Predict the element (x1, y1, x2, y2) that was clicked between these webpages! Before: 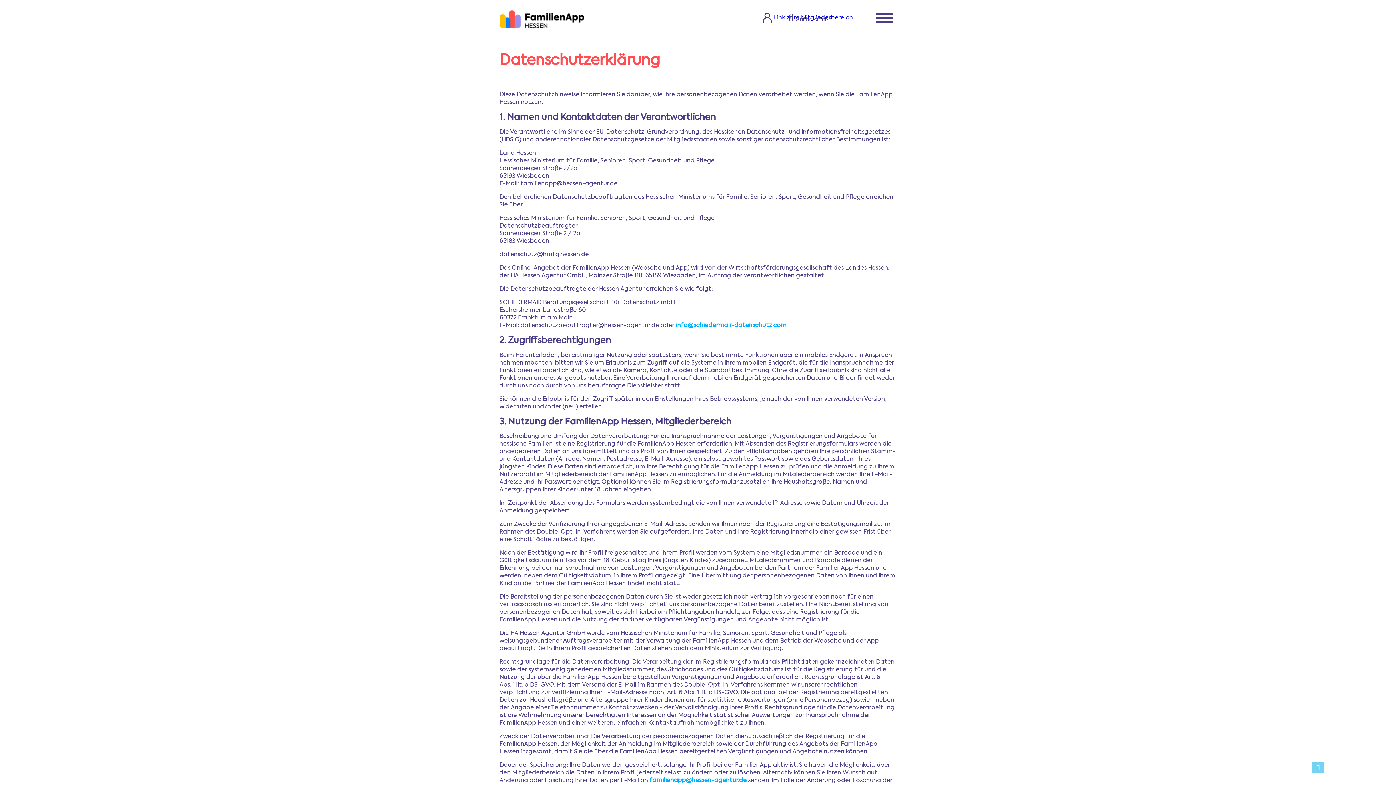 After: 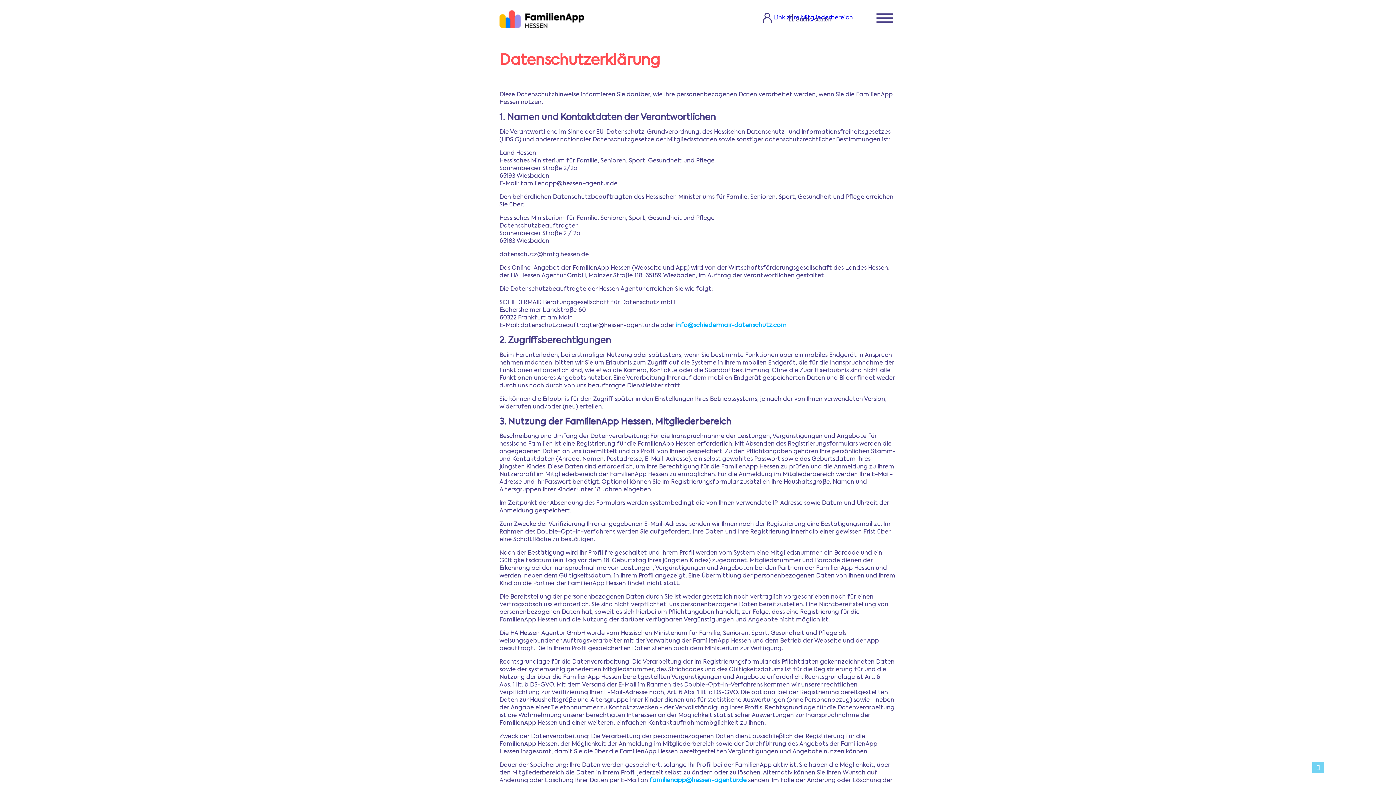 Action: bbox: (649, 778, 746, 784) label: familienapp@hessen-agentur.de